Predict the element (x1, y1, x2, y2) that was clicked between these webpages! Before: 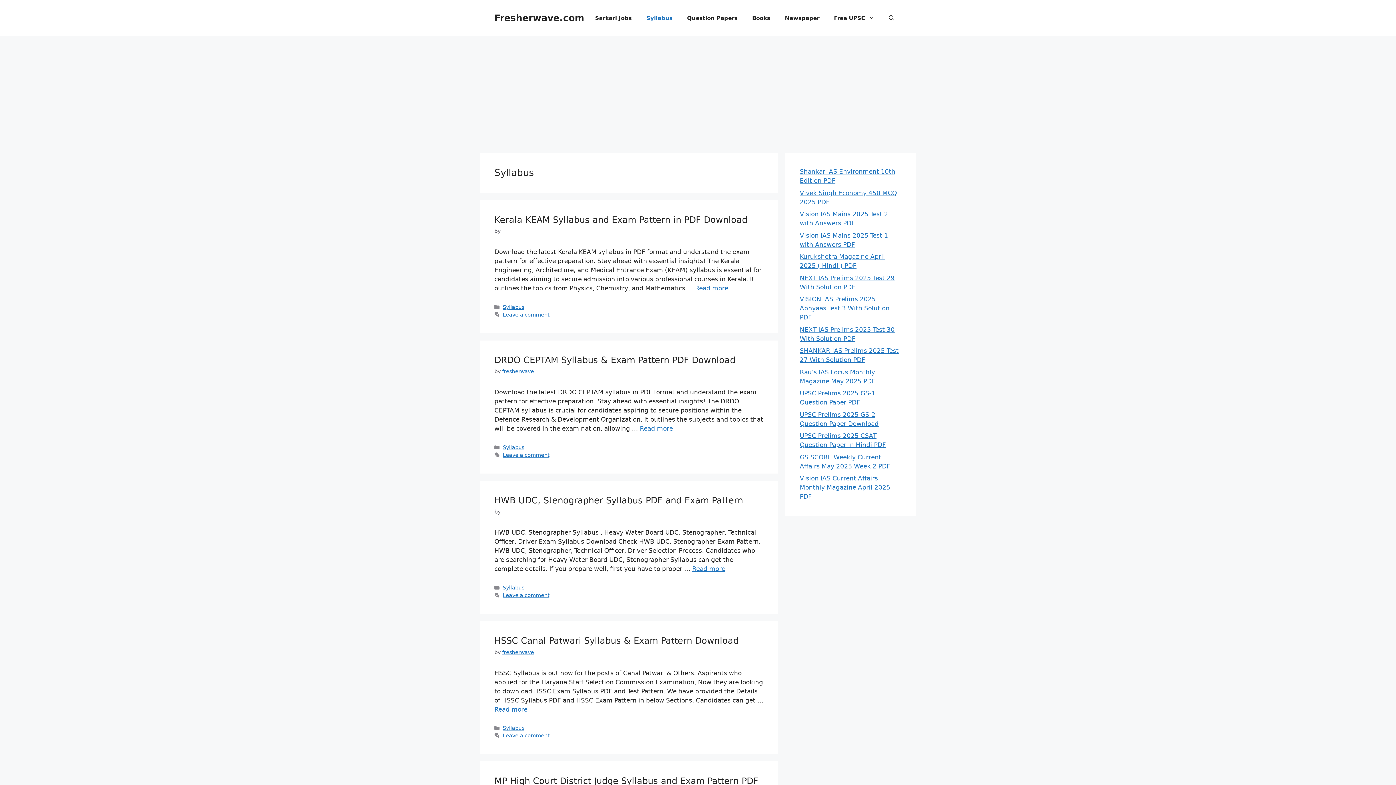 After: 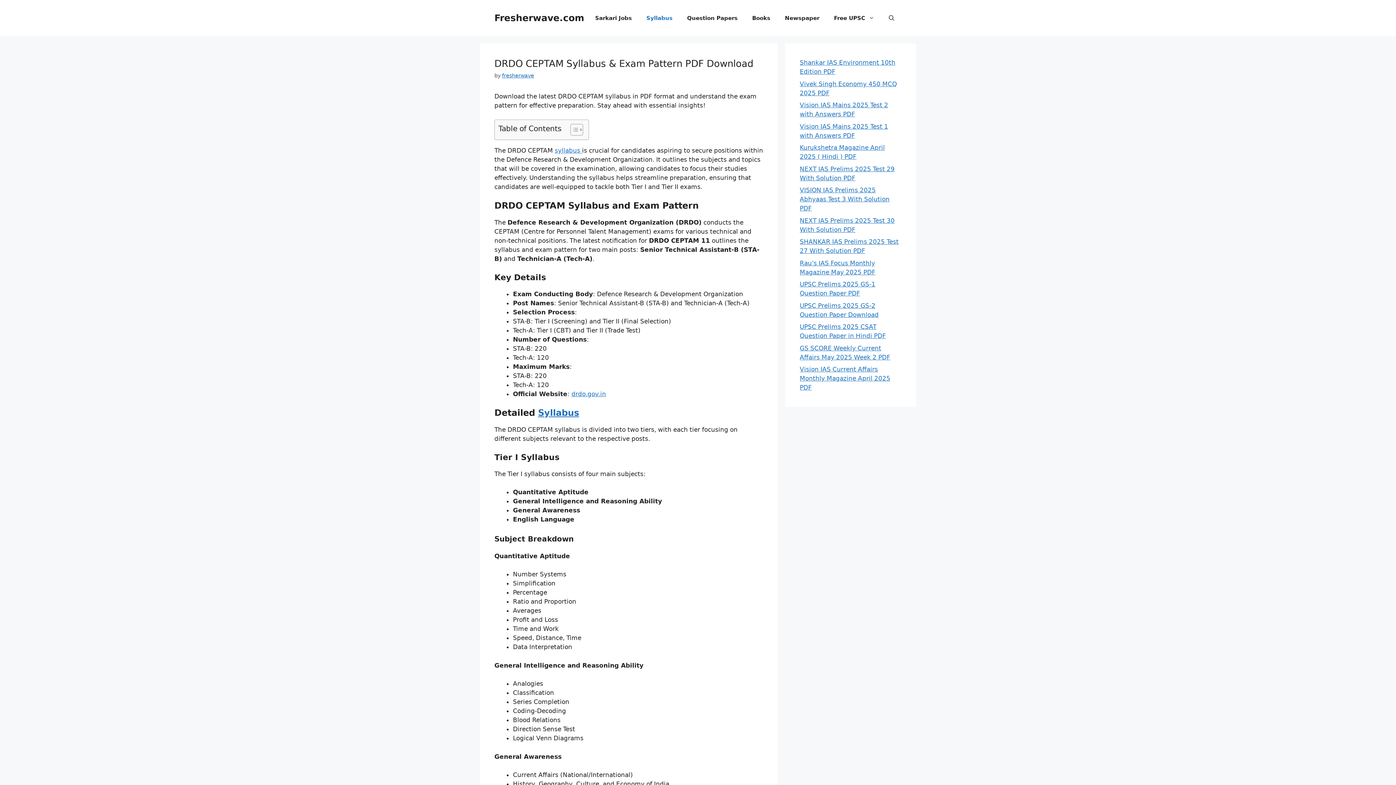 Action: label: DRDO CEPTAM Syllabus & Exam Pattern PDF Download bbox: (494, 355, 735, 365)